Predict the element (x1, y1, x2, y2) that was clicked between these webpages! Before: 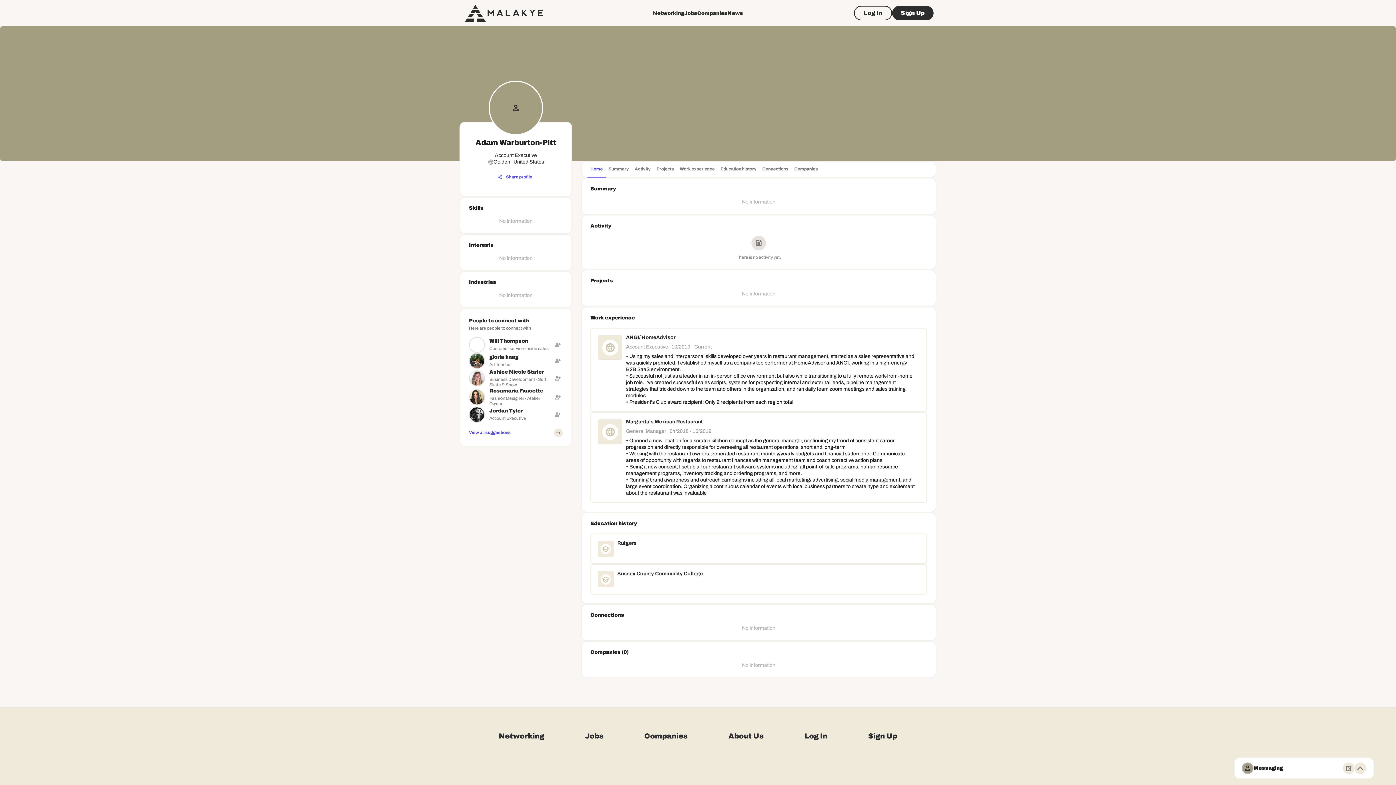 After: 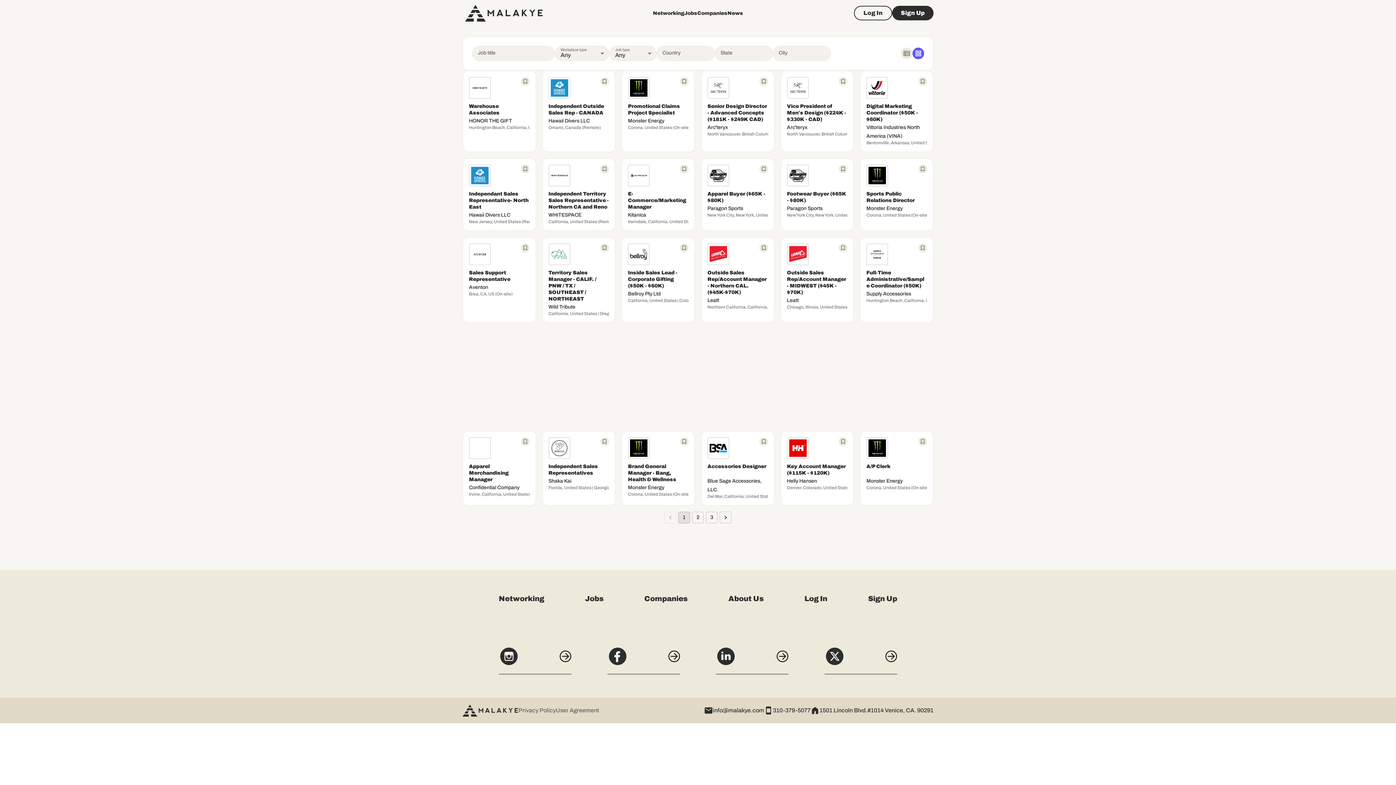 Action: bbox: (684, 9, 697, 16) label: Jobs